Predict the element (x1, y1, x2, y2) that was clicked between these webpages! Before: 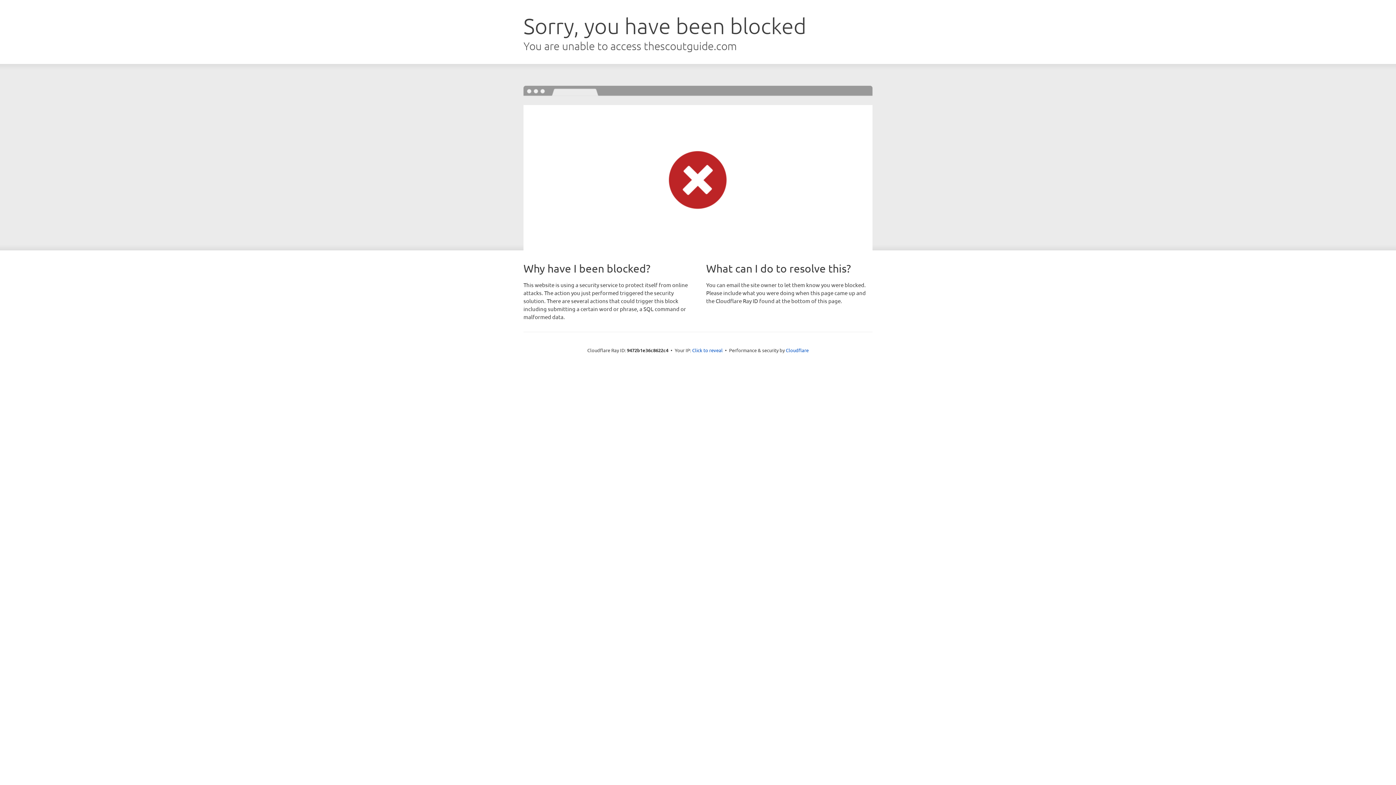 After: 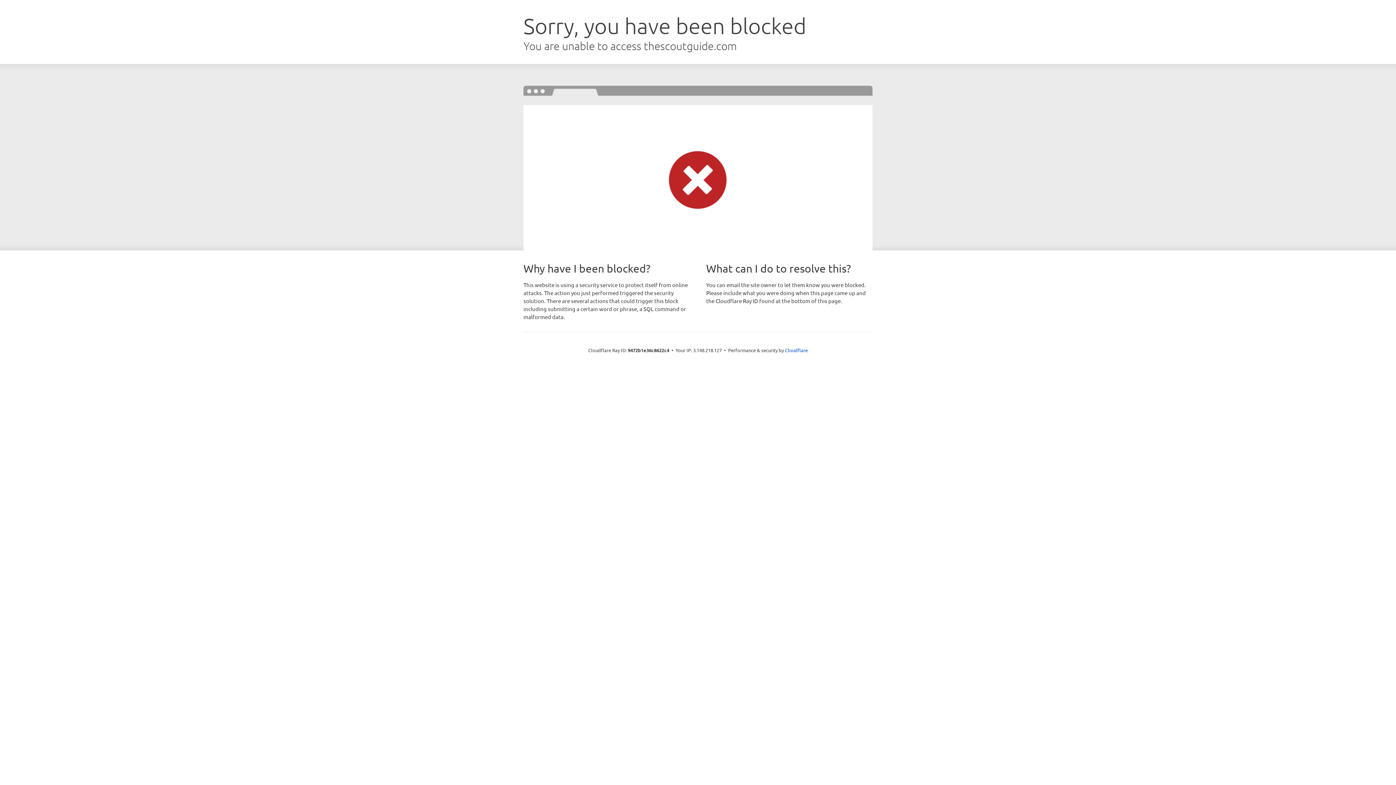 Action: label: Click to reveal bbox: (692, 346, 722, 353)